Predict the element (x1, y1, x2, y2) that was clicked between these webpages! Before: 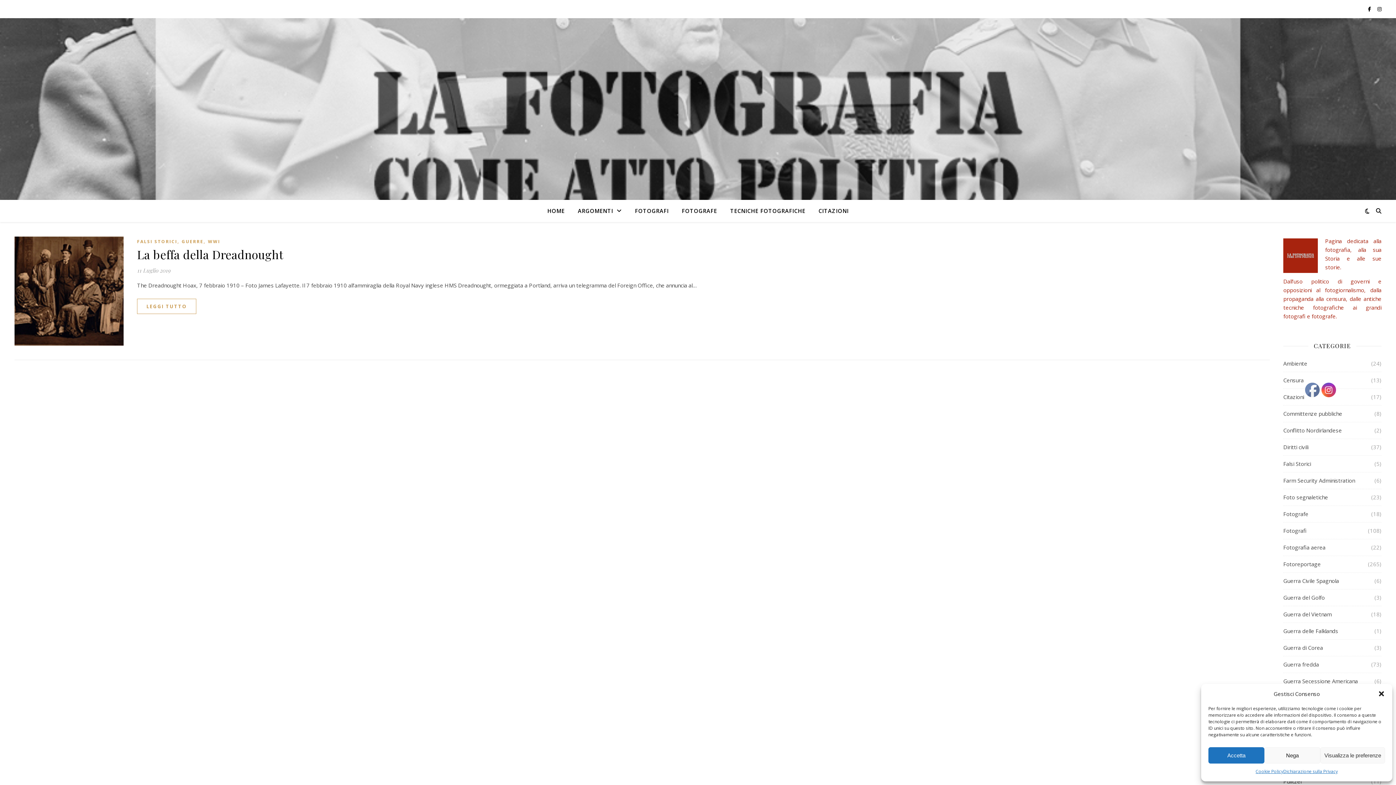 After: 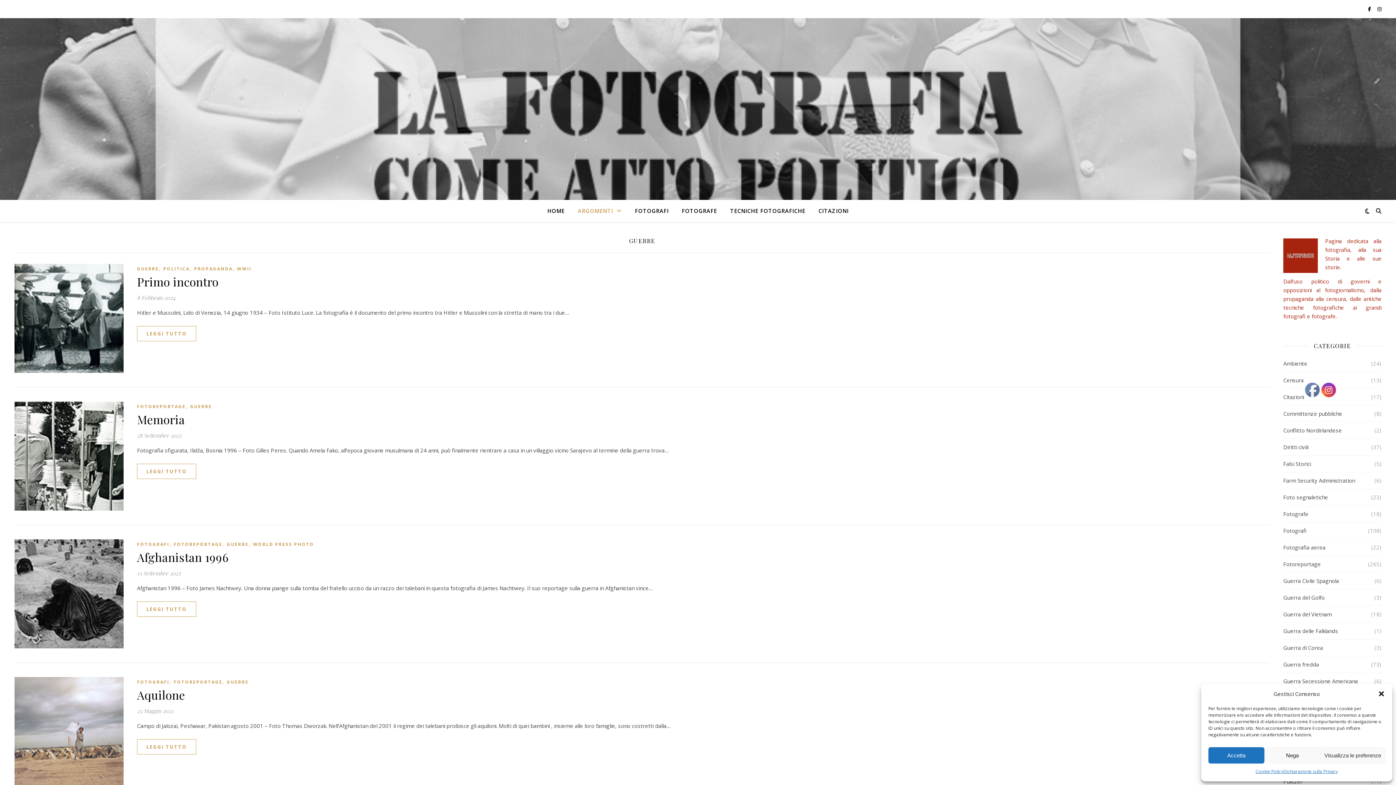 Action: bbox: (181, 237, 203, 246) label: GUERRE